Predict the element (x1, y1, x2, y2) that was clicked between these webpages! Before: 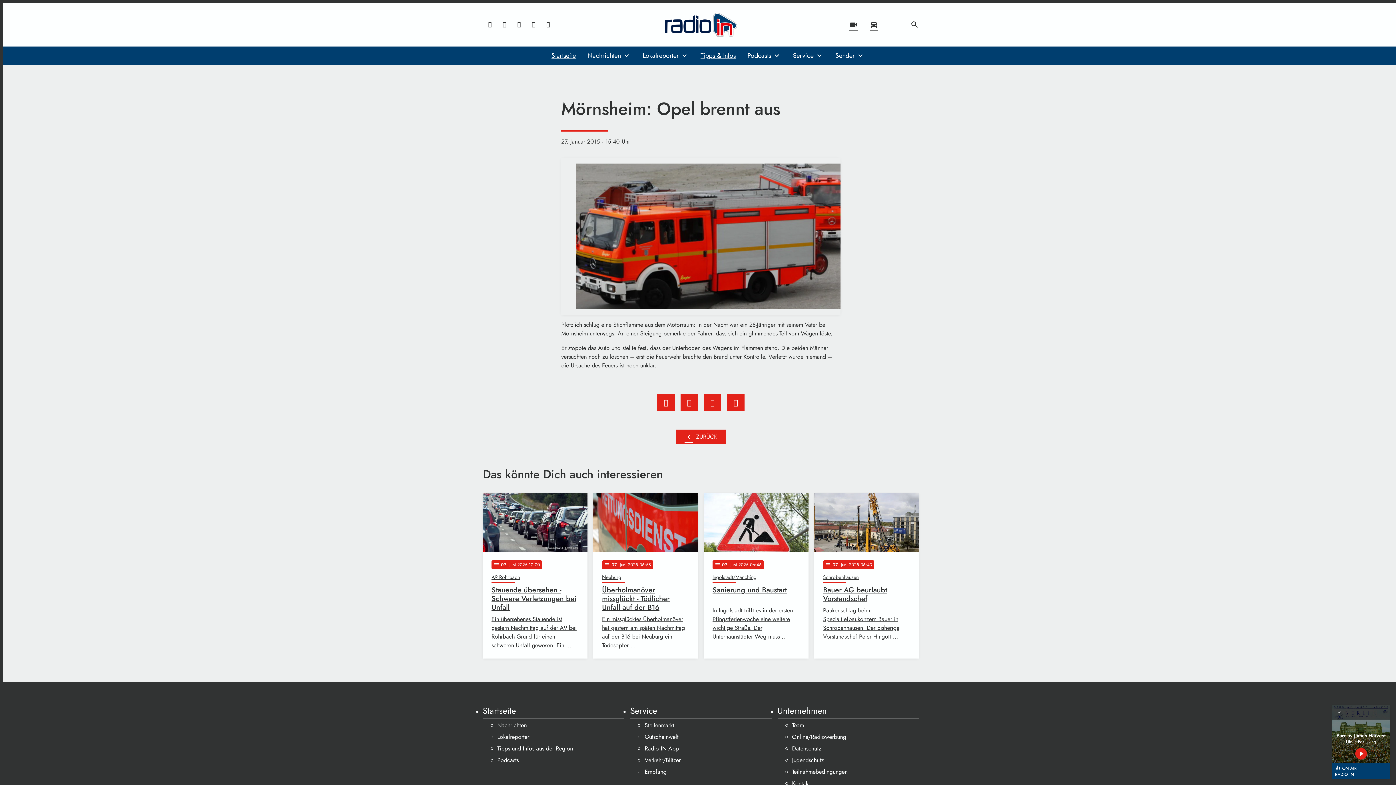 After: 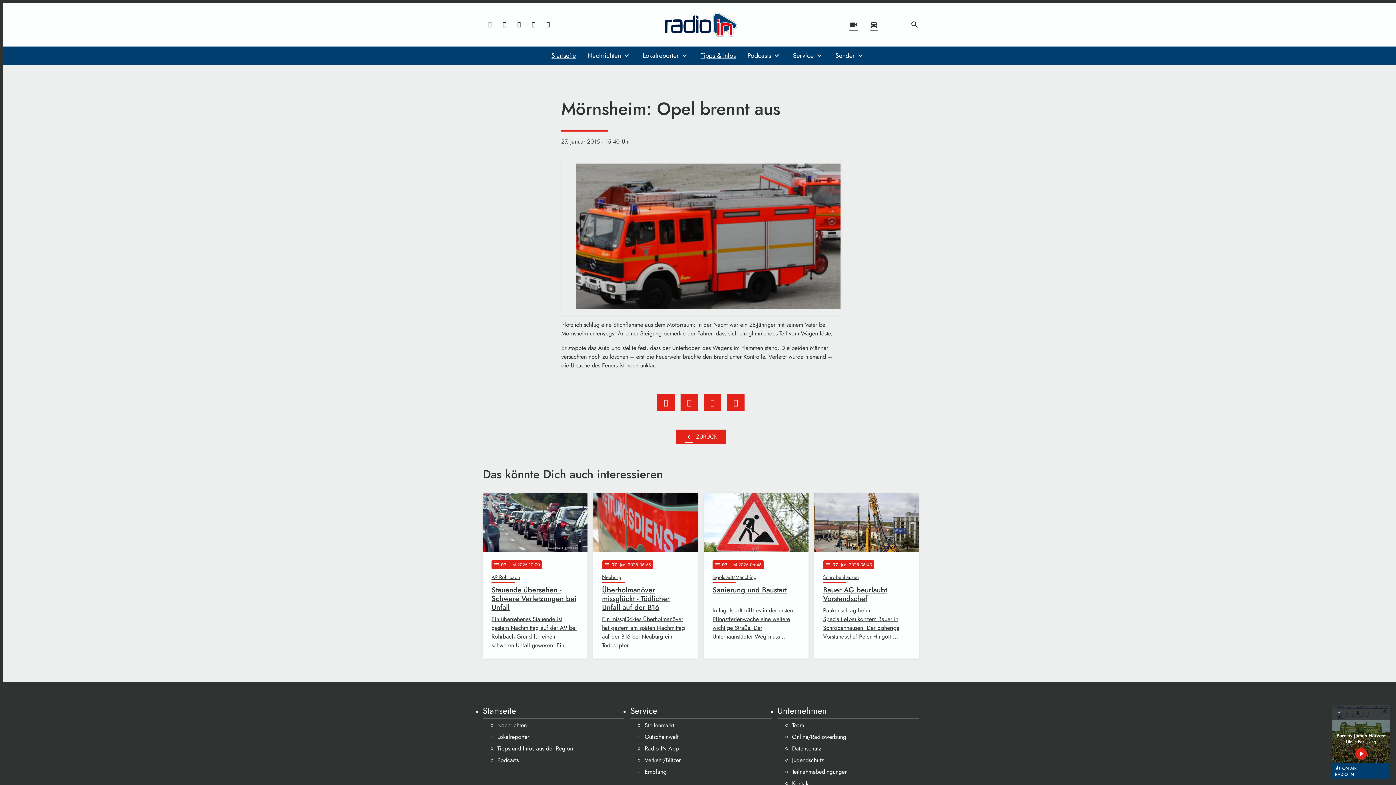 Action: bbox: (482, 17, 497, 32)